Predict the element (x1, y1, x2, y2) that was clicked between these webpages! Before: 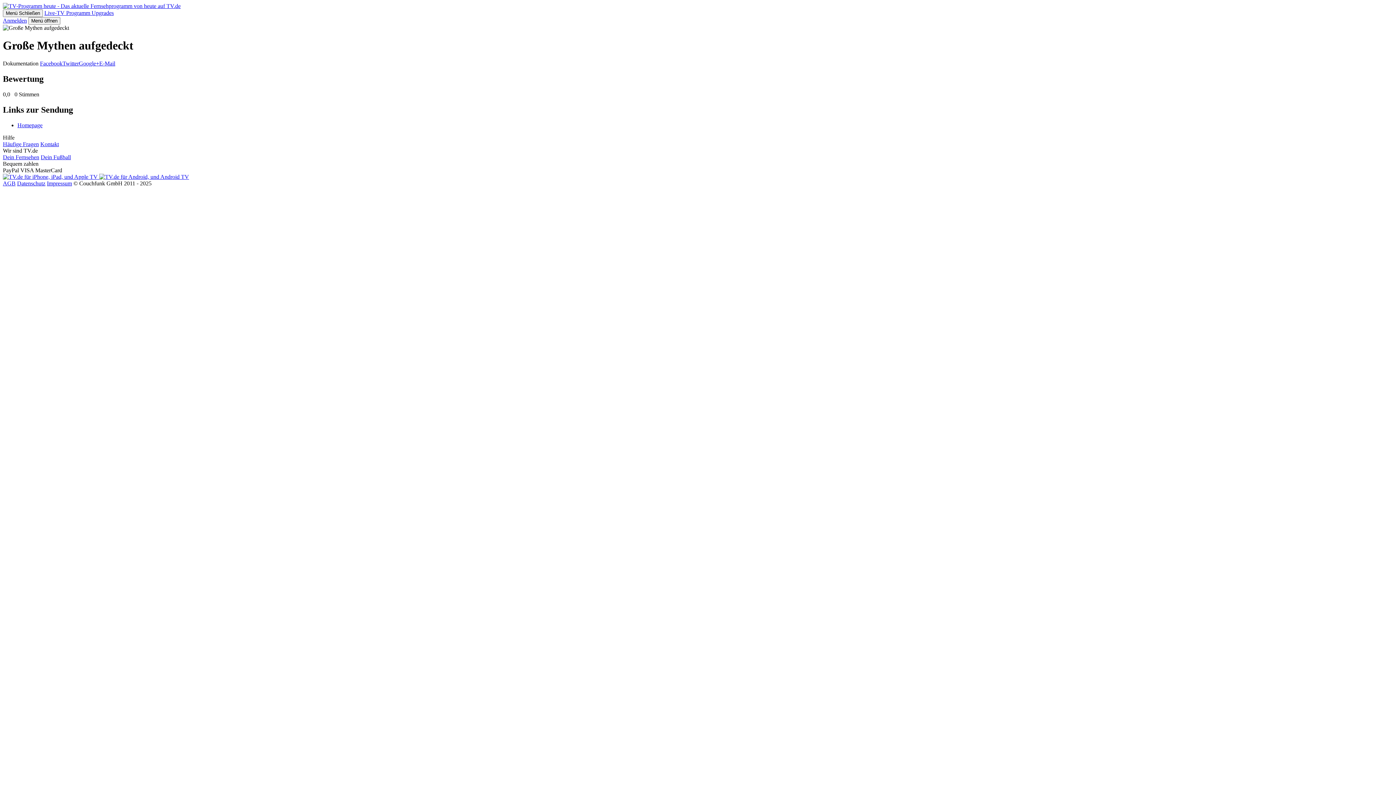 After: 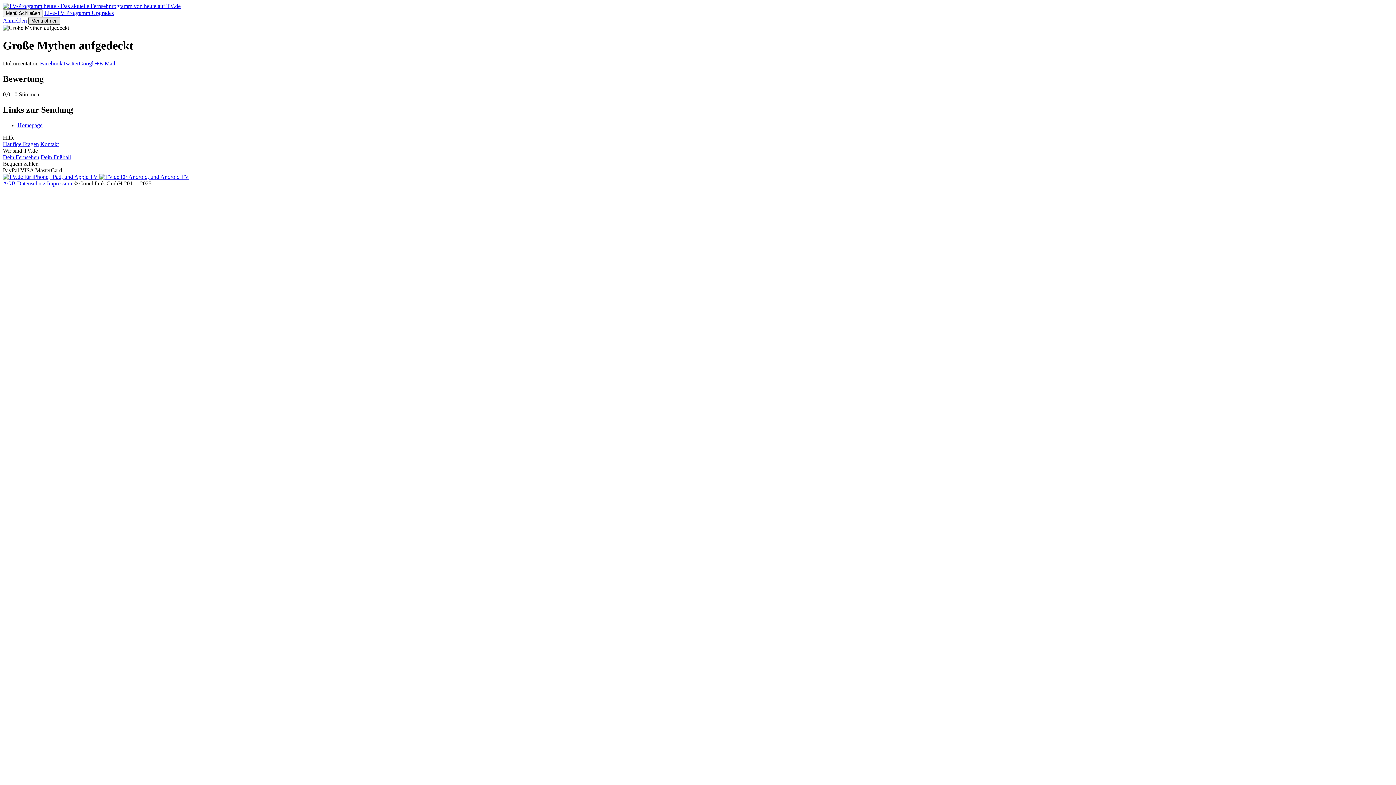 Action: label: Menü öffnen bbox: (28, 17, 60, 24)